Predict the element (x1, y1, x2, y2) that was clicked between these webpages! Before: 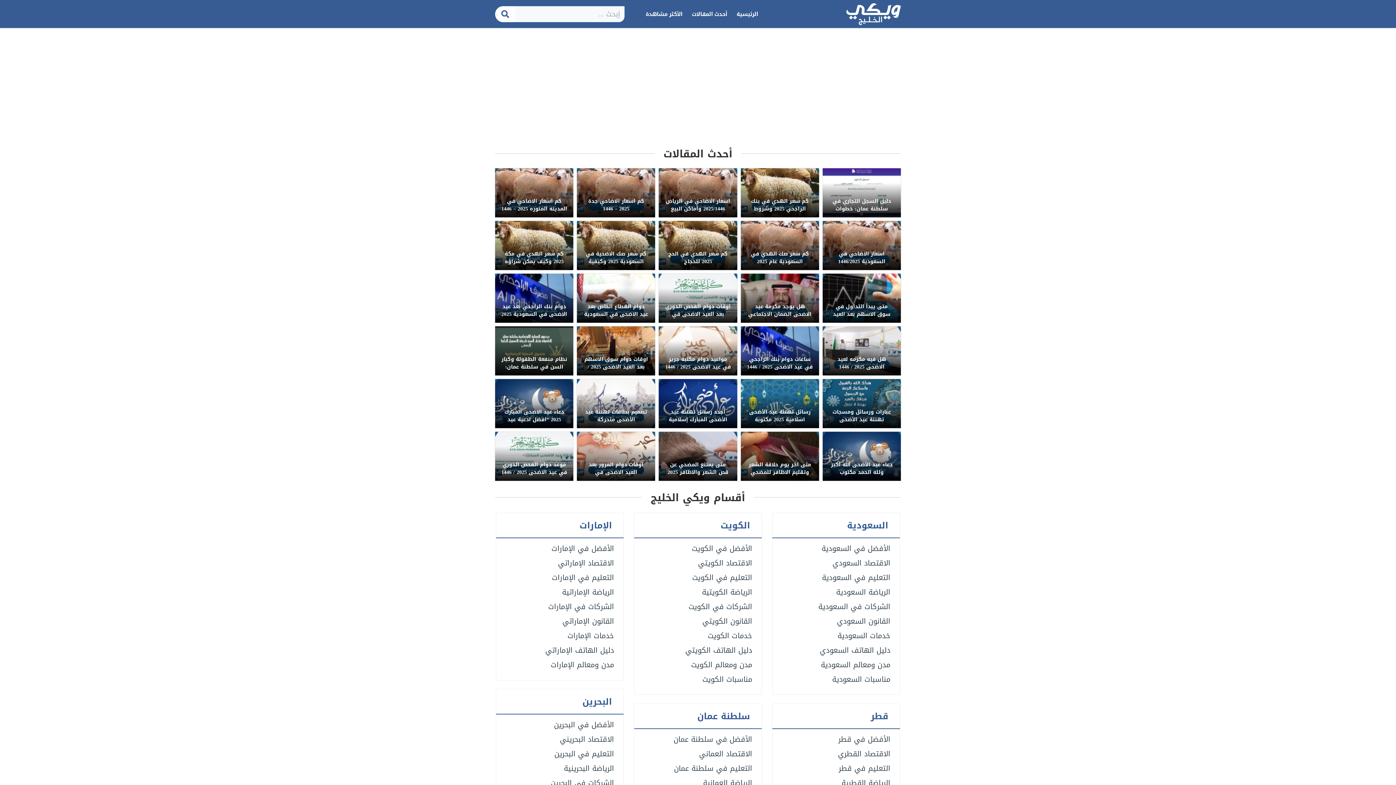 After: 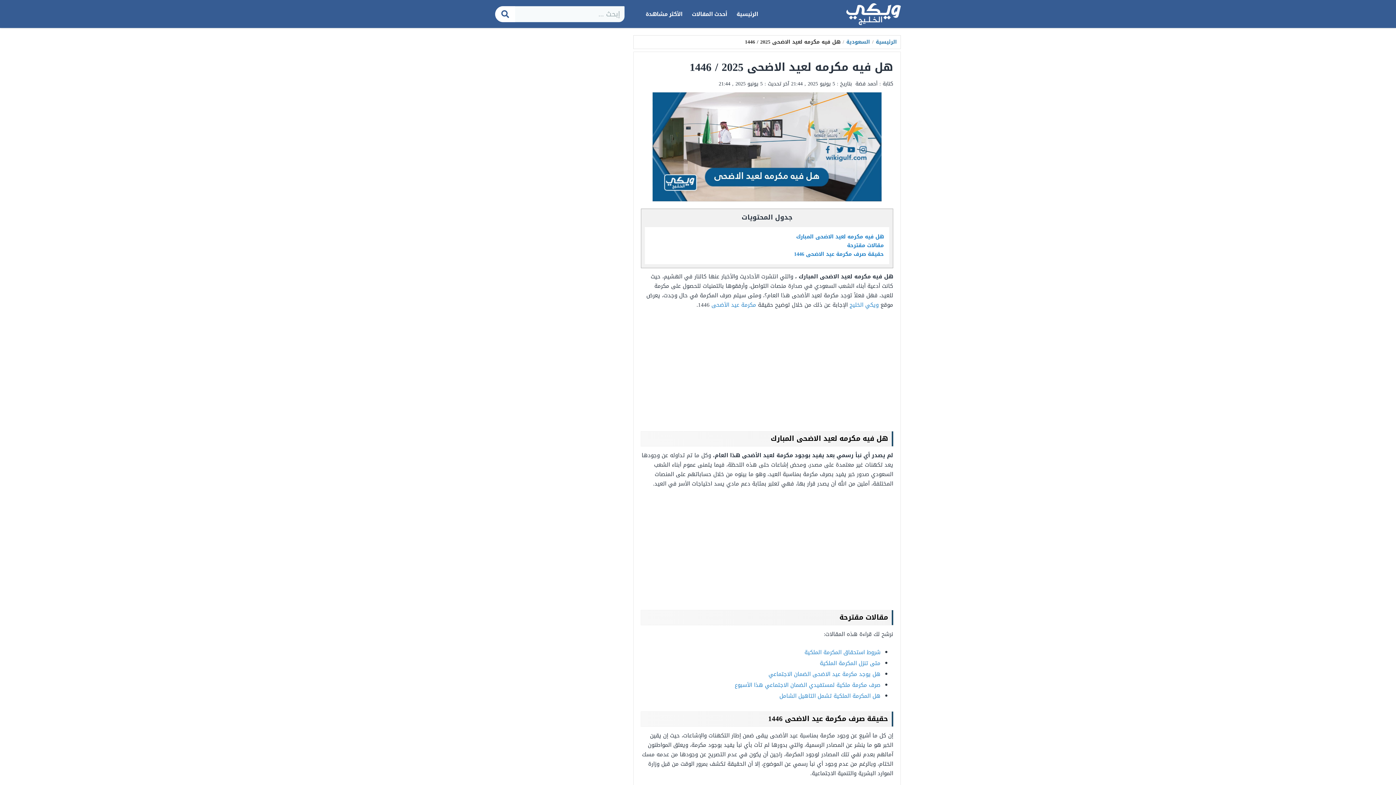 Action: label: هل فيه مكرمه لعيد الاضحى 2025 / 1446 bbox: (828, 355, 895, 370)